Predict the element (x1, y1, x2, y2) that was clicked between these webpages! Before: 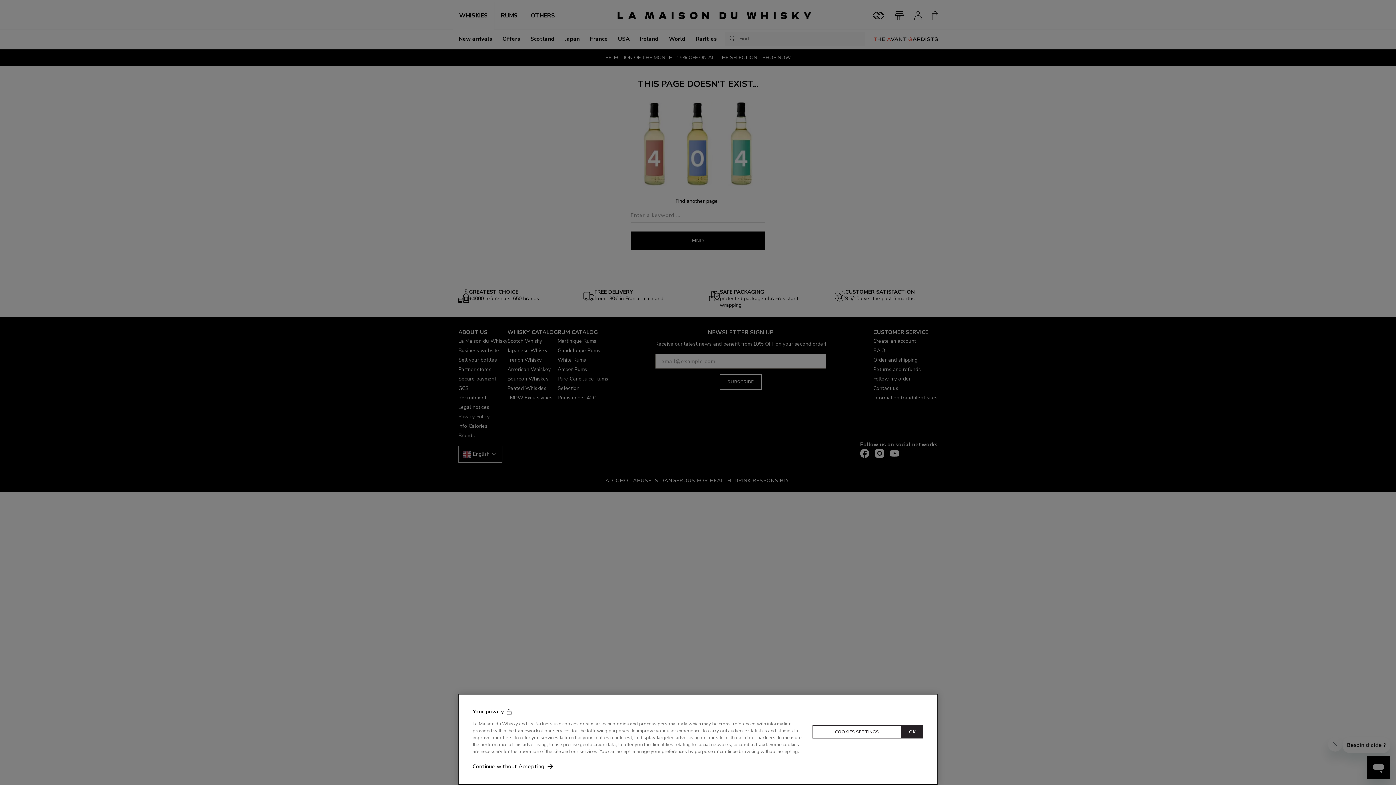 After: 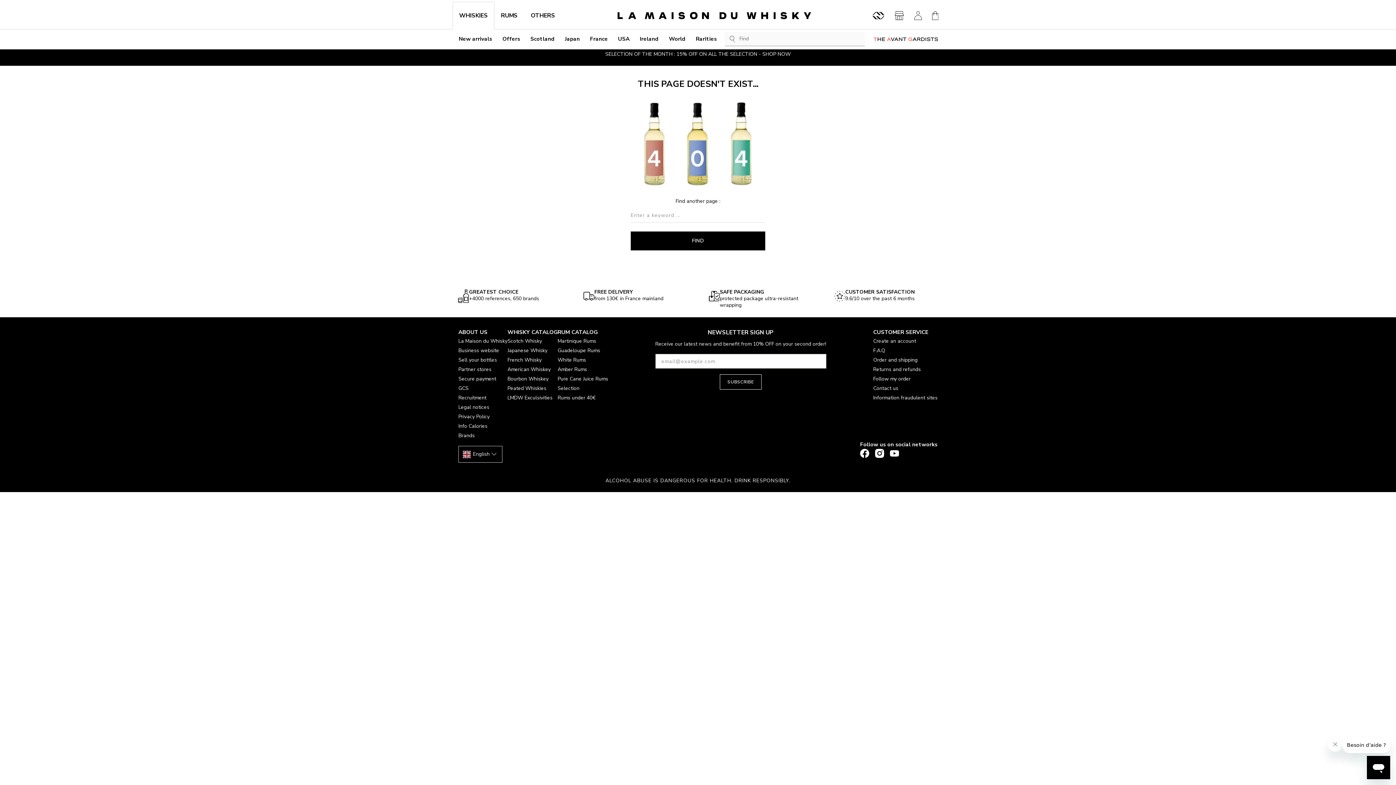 Action: bbox: (901, 725, 923, 738) label: OK